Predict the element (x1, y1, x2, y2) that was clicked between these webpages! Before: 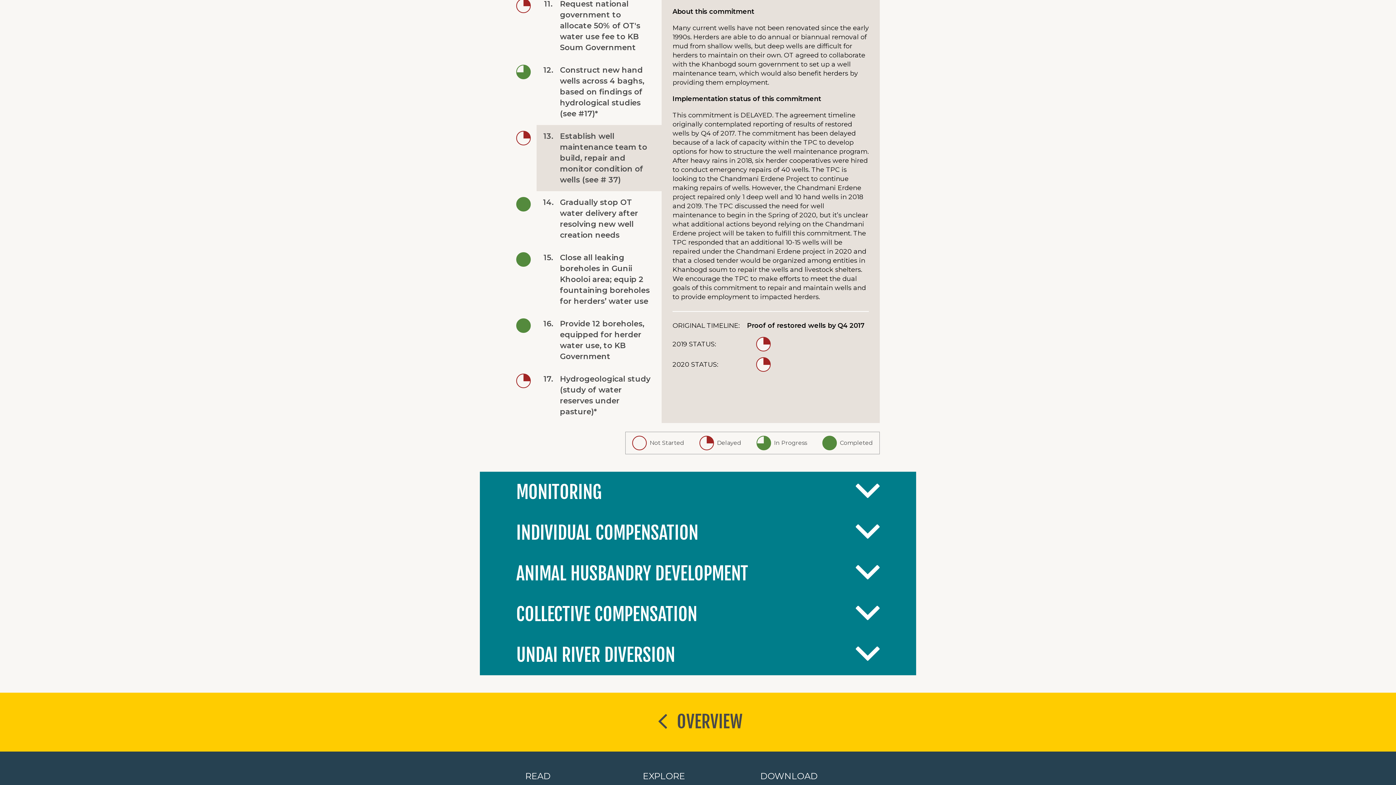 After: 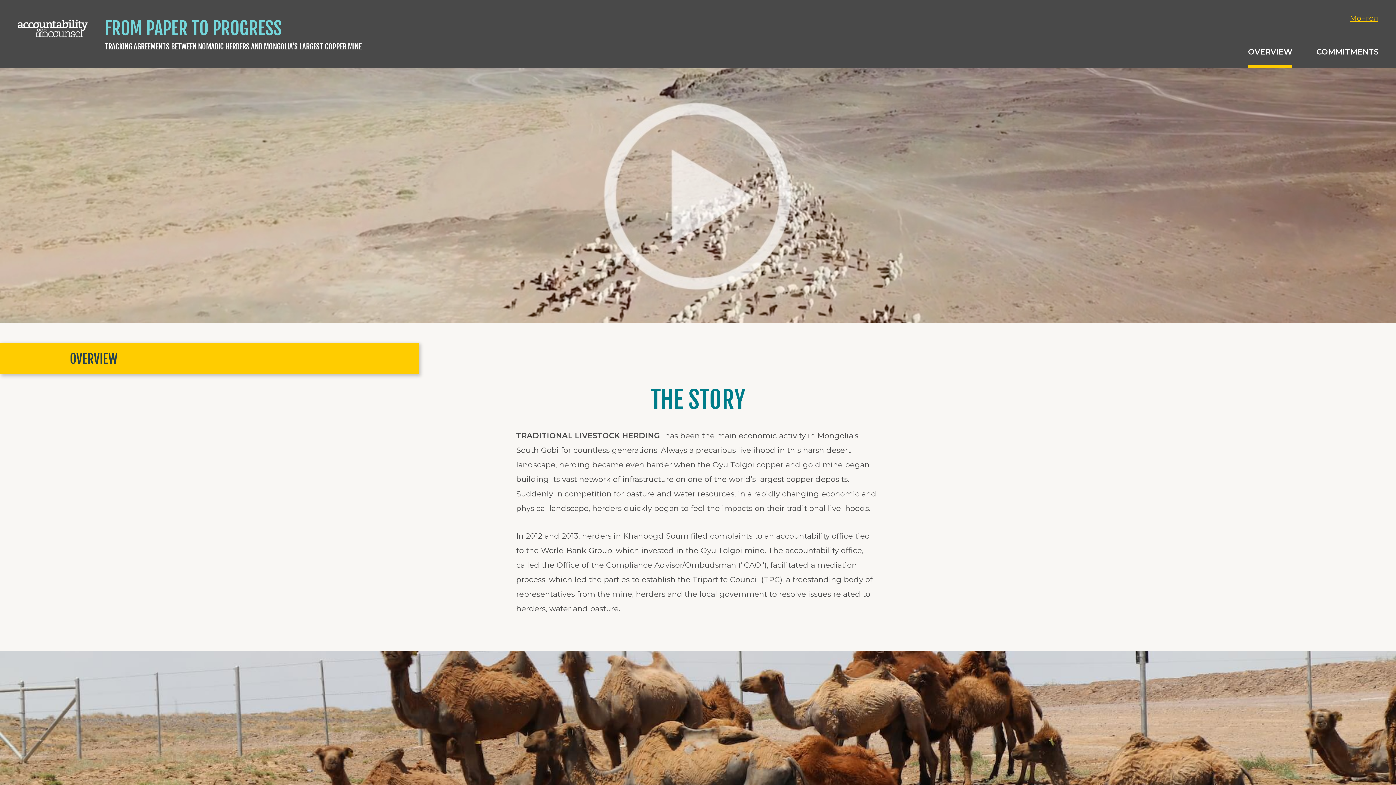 Action: label: OVERVIEW bbox: (0, 693, 1396, 751)